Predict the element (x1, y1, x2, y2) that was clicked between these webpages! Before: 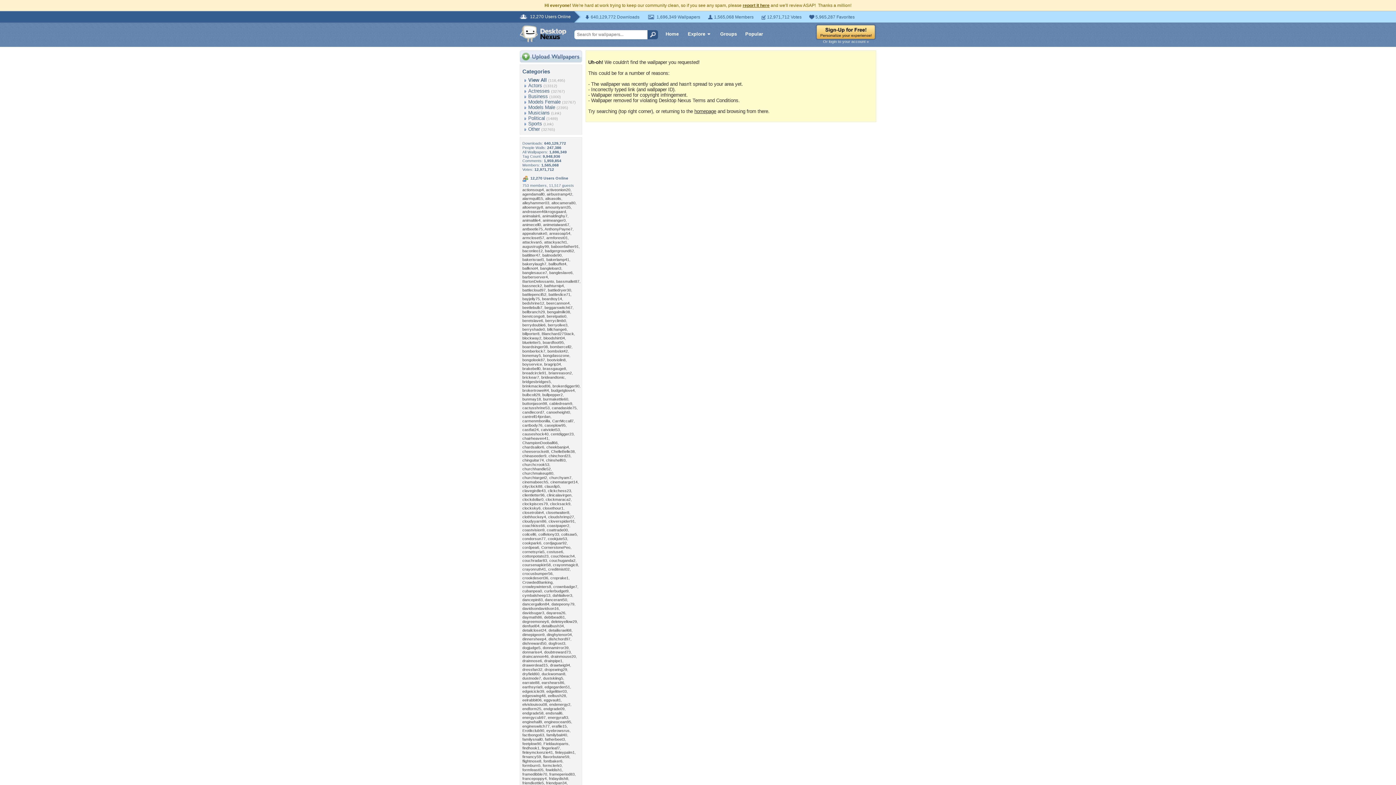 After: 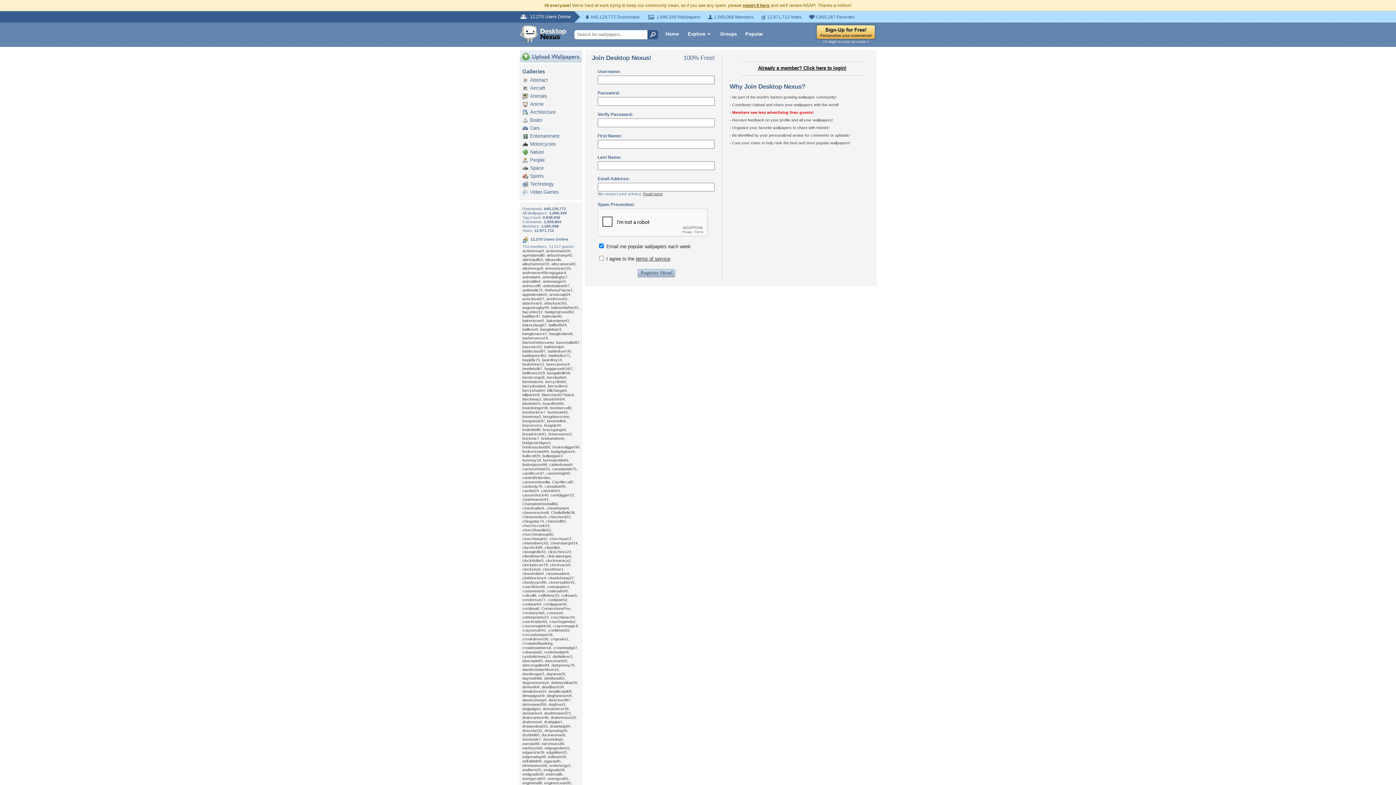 Action: bbox: (816, 35, 876, 41)